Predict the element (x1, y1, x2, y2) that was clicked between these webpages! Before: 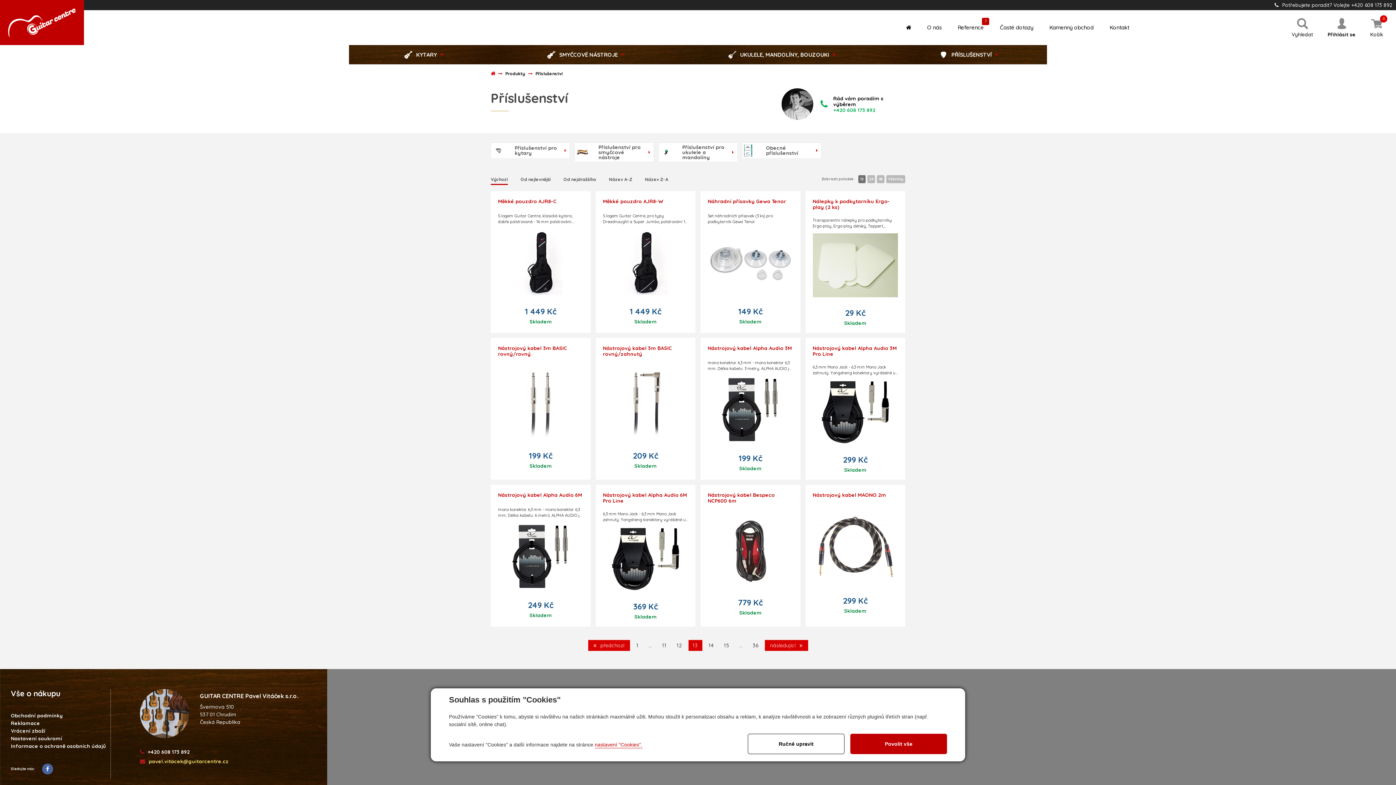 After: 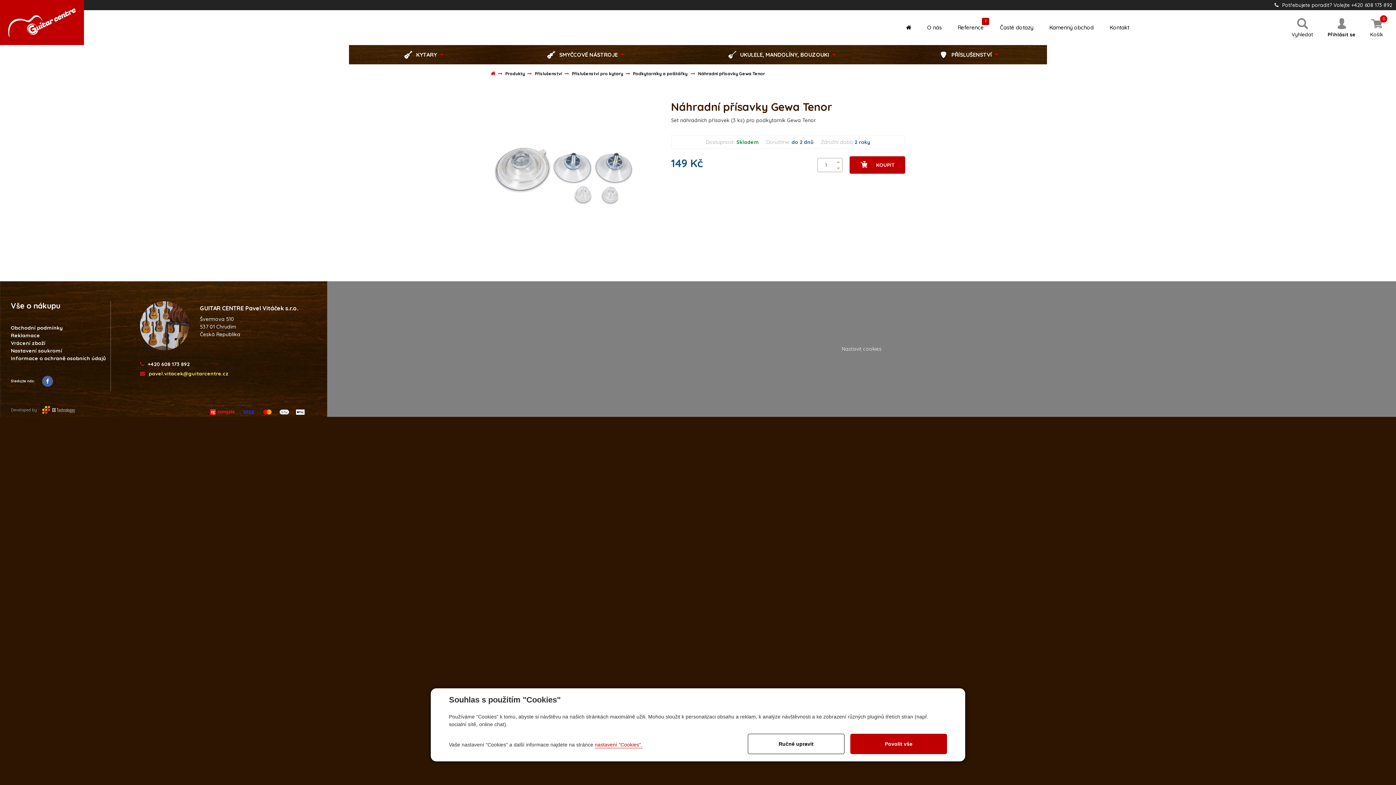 Action: bbox: (700, 191, 800, 333) label: Náhradní přísavky Gewa Tenor

Set náhradních přísavek (3 ks) pro podkytarník Gewa Tenor.

149 Kč
Skladem